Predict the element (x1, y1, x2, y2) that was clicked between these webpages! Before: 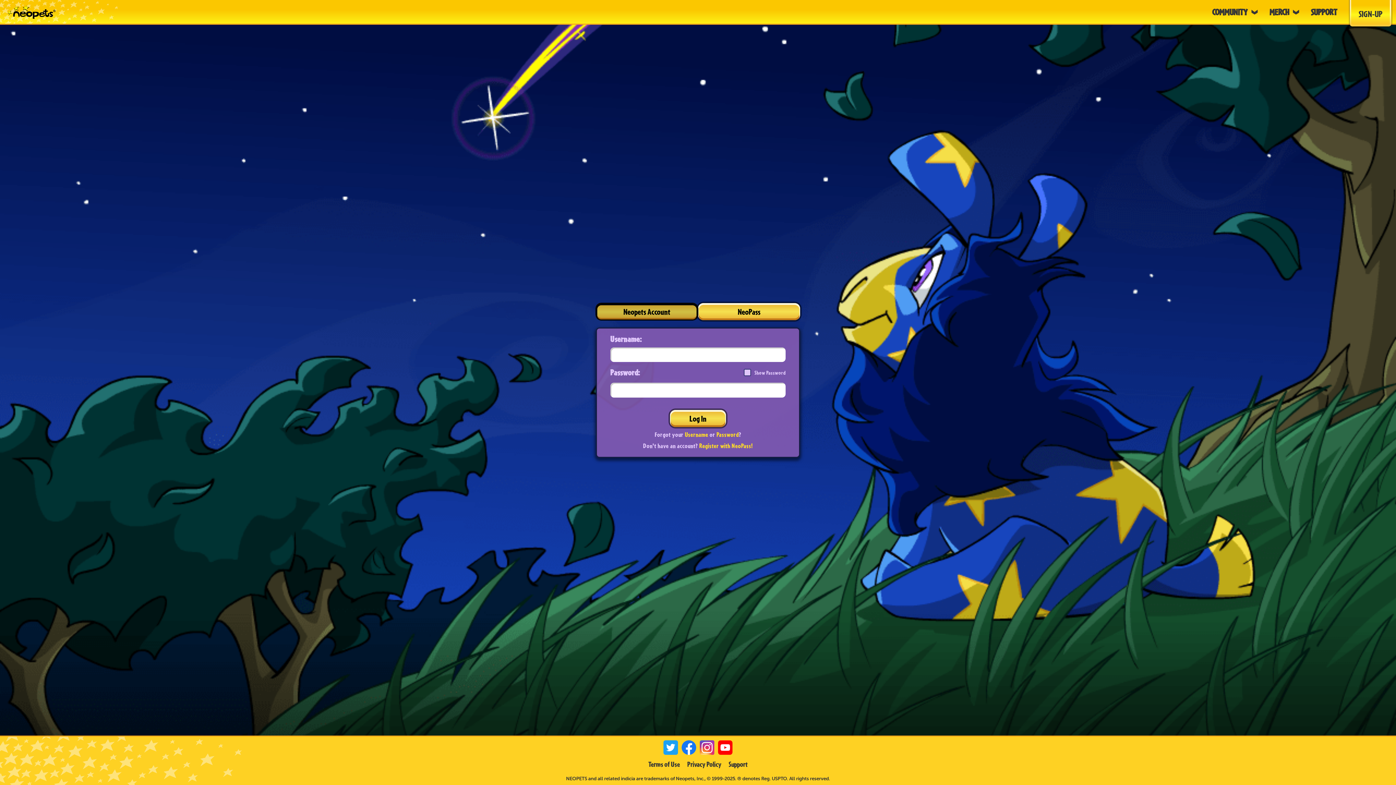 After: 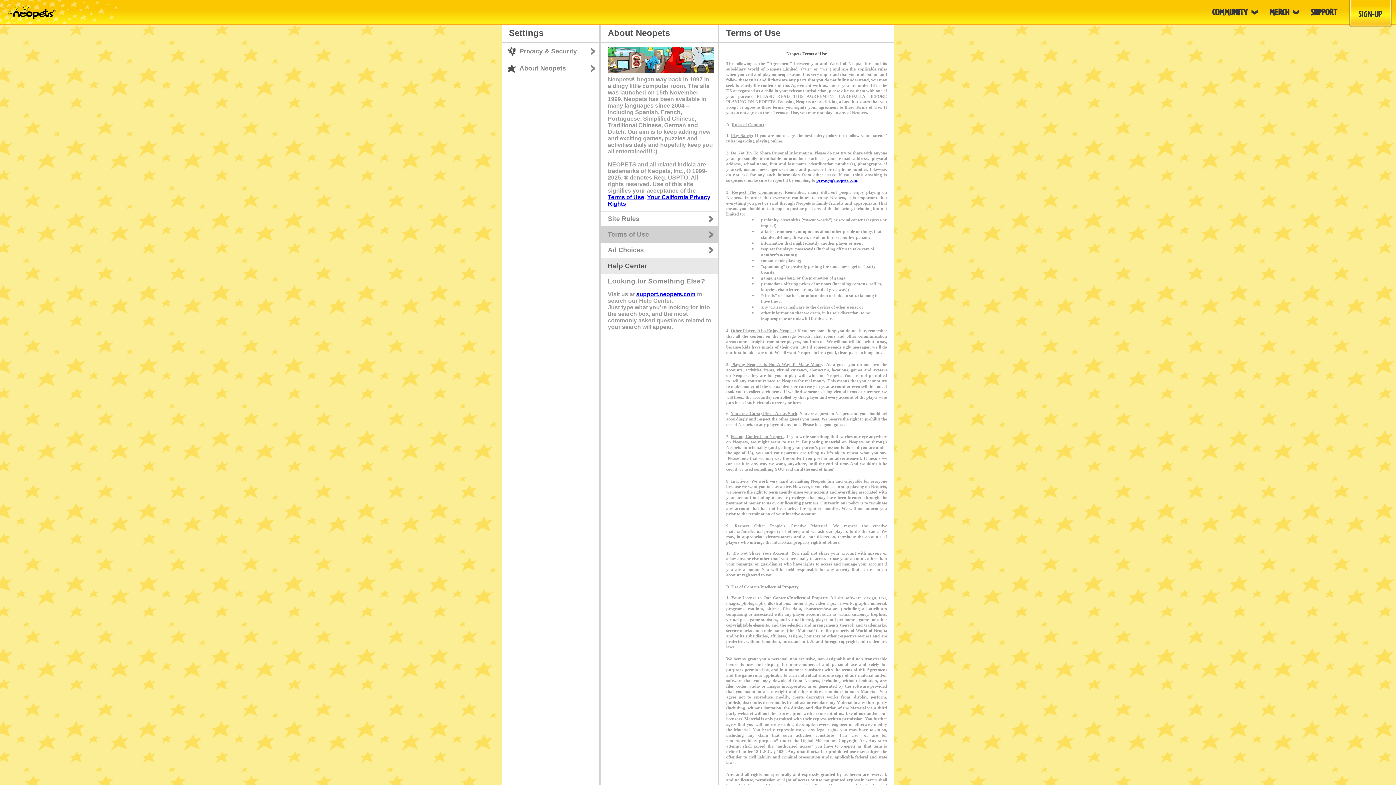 Action: bbox: (648, 760, 680, 769) label: Terms of Use